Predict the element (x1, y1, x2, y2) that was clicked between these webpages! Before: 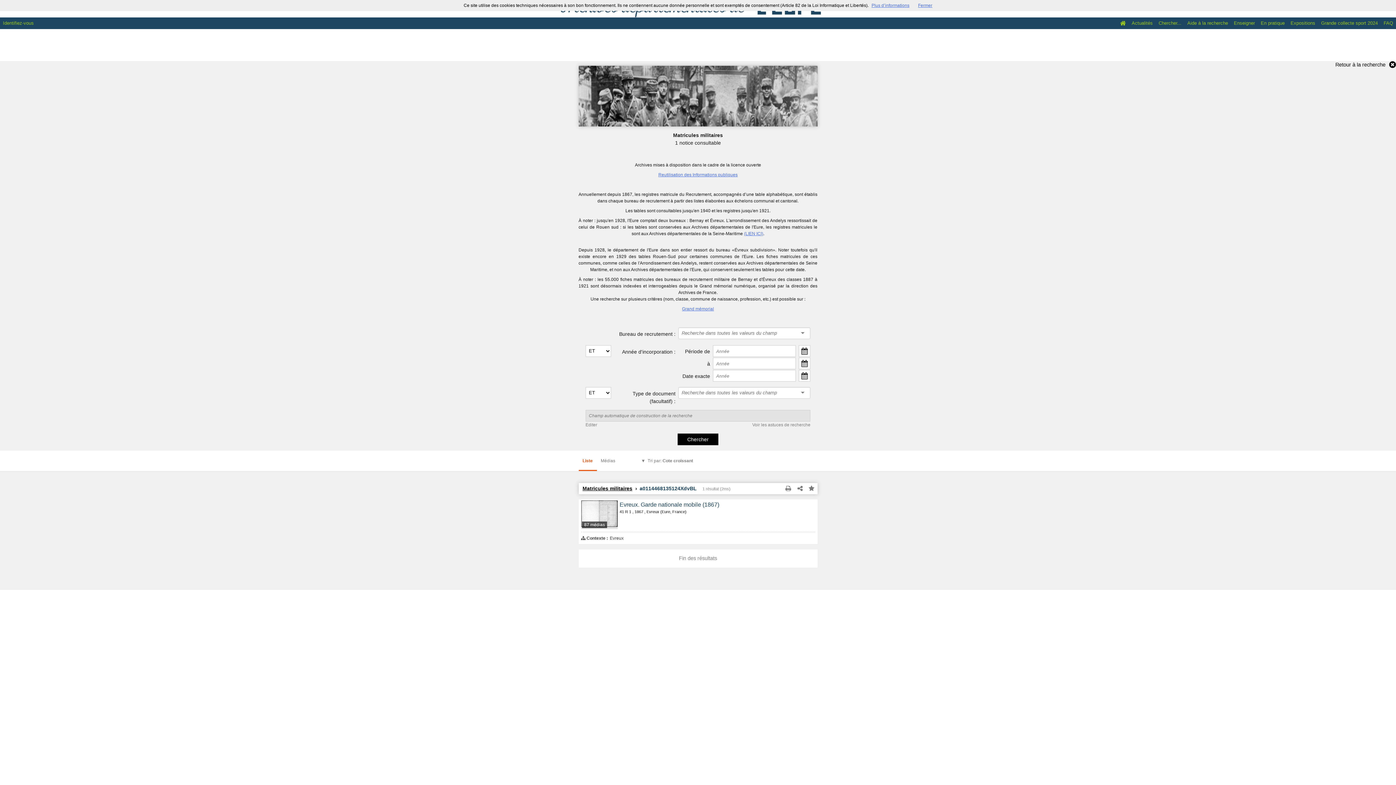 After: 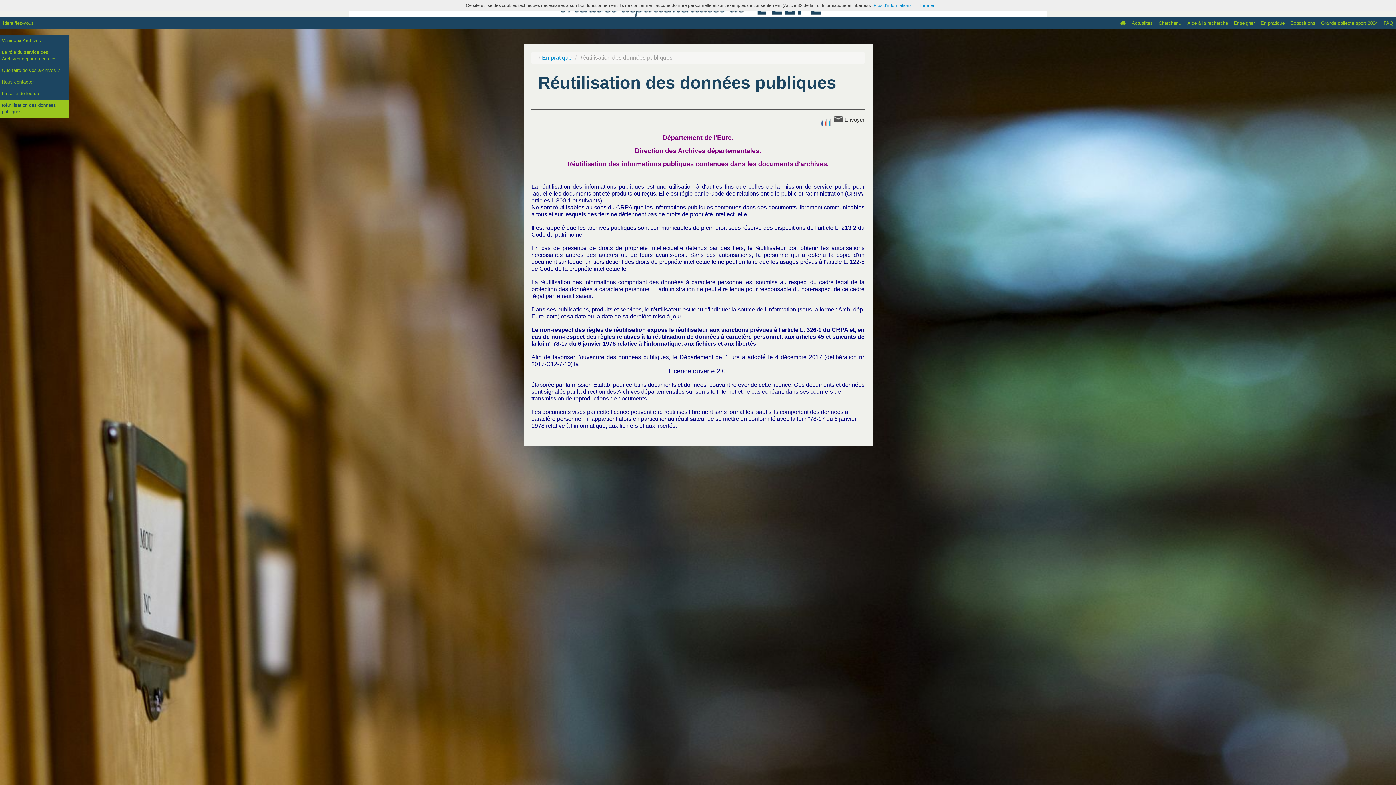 Action: bbox: (658, 172, 737, 177) label: Reutilisation des Informations publiques